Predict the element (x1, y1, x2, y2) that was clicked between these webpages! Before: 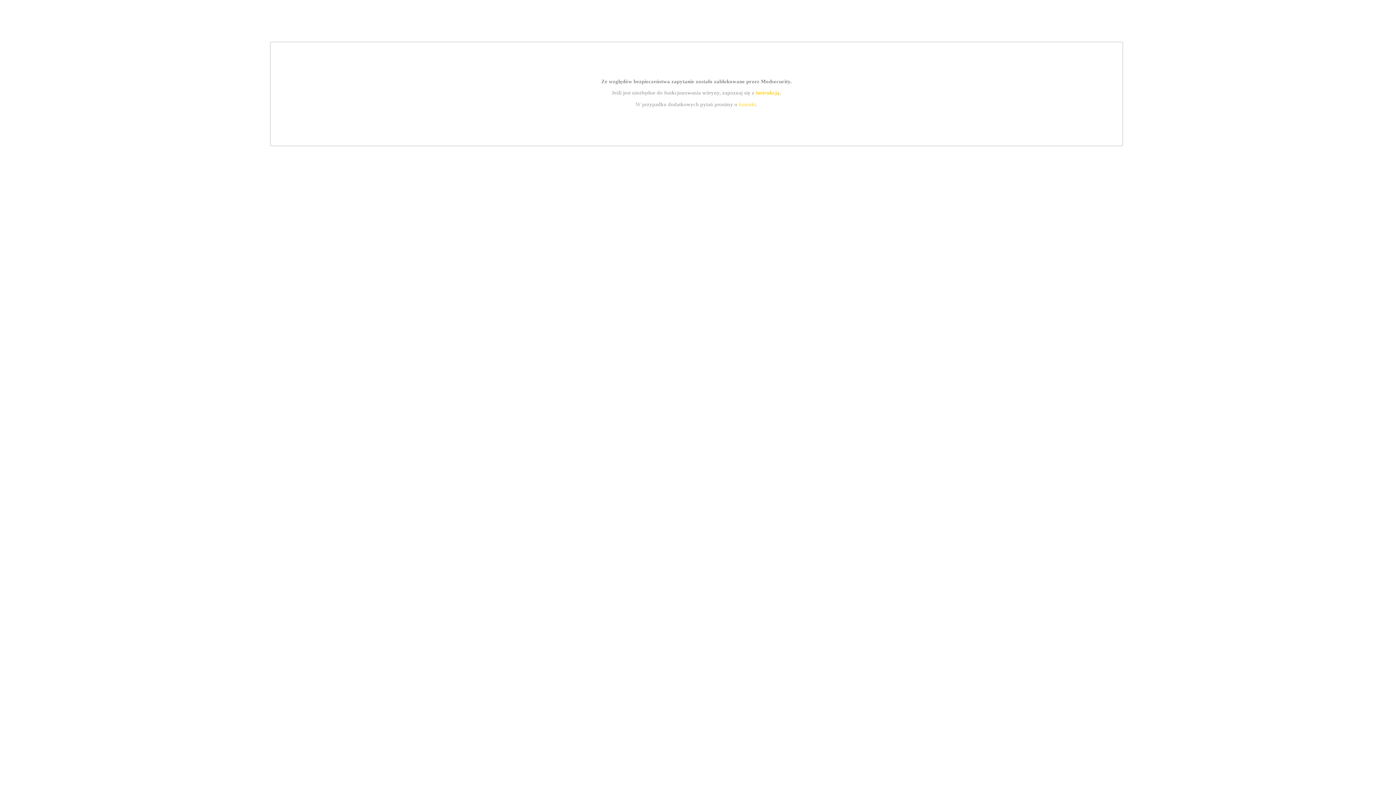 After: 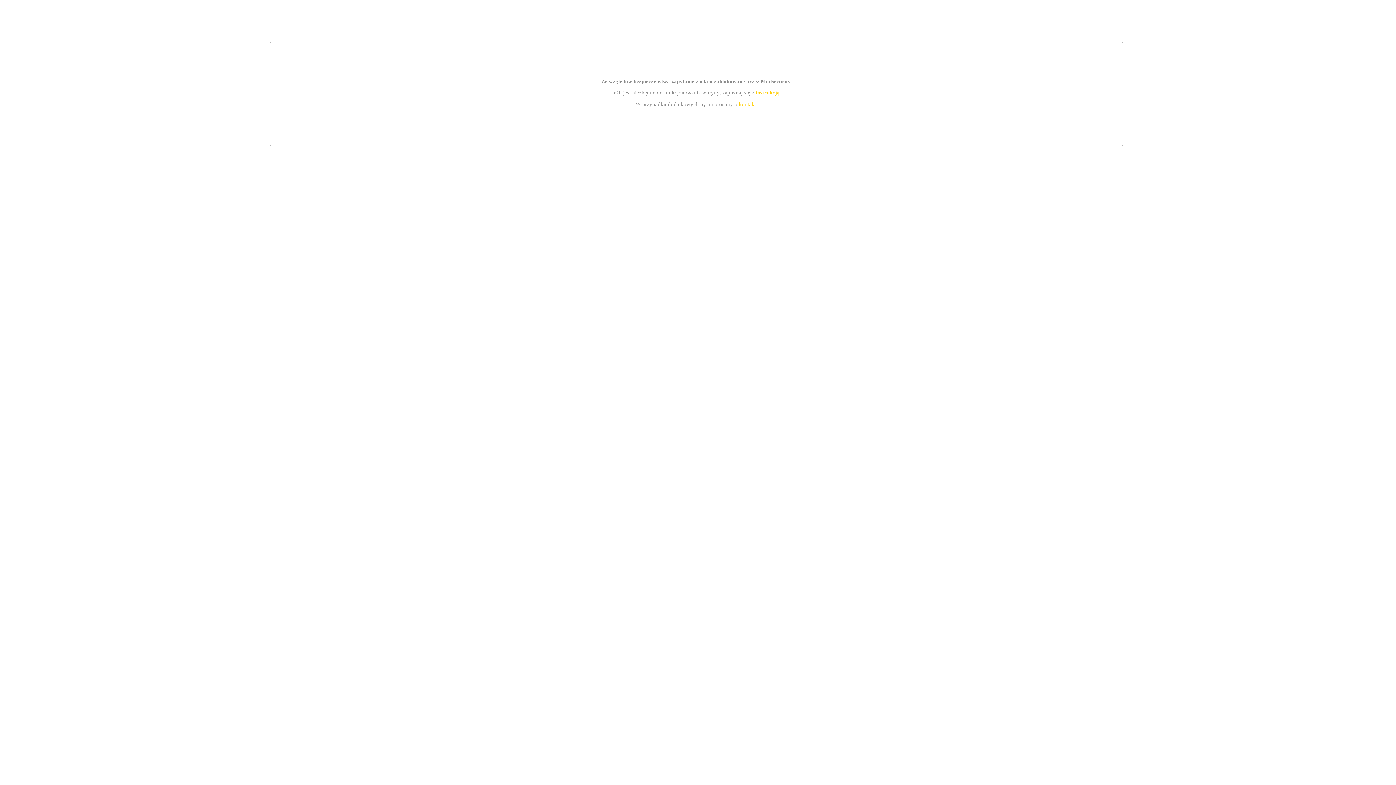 Action: bbox: (739, 101, 756, 107) label: kontakt